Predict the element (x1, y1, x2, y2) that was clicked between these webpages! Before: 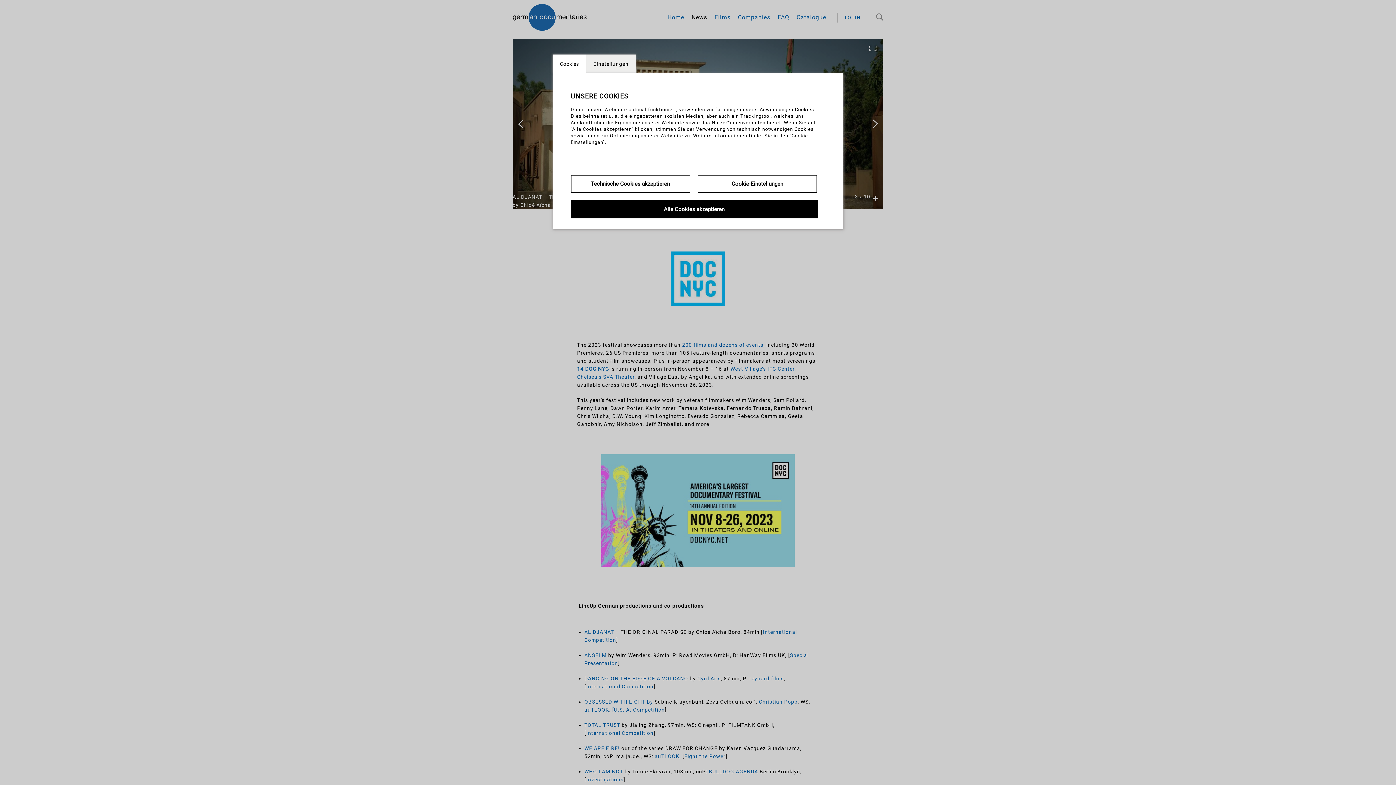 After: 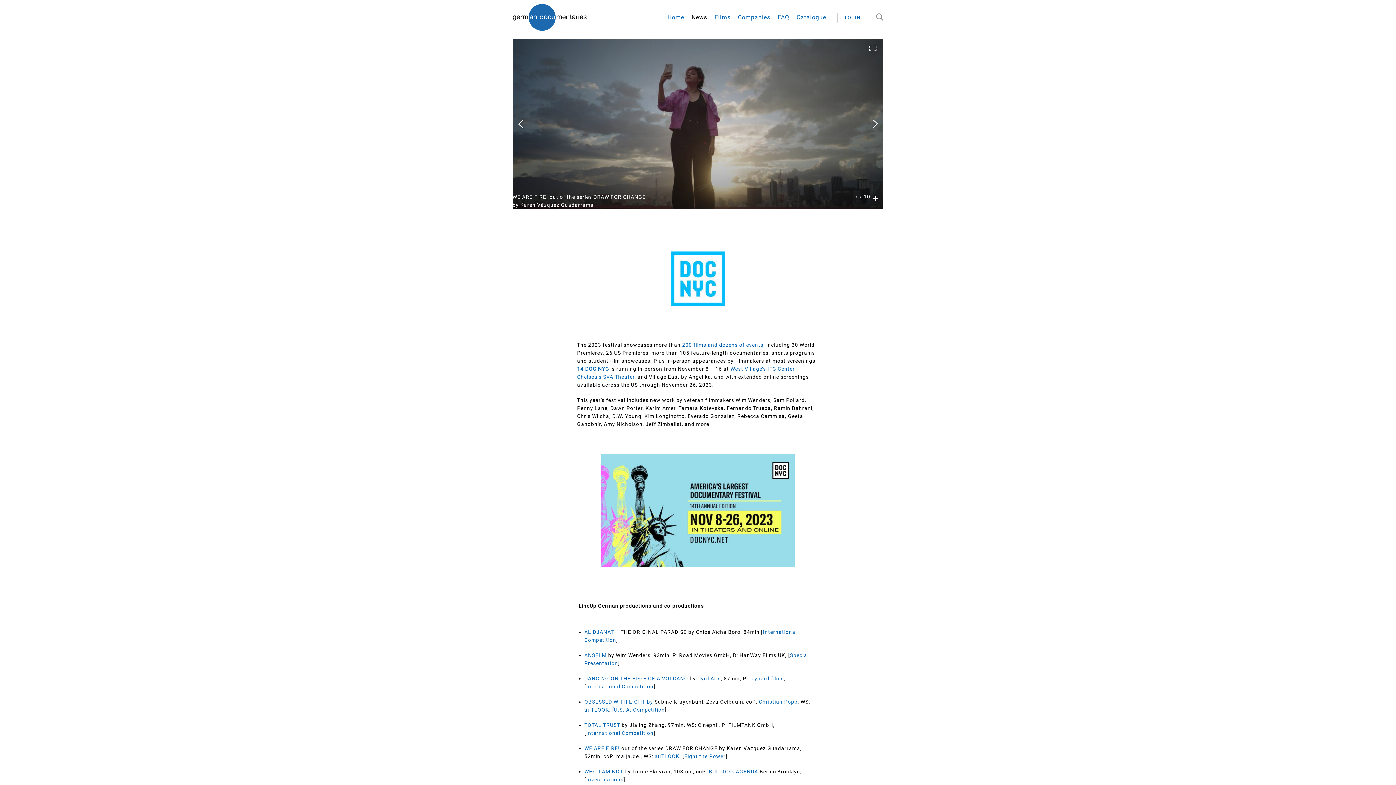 Action: bbox: (570, 174, 690, 193) label: Technische Cookies akzeptieren